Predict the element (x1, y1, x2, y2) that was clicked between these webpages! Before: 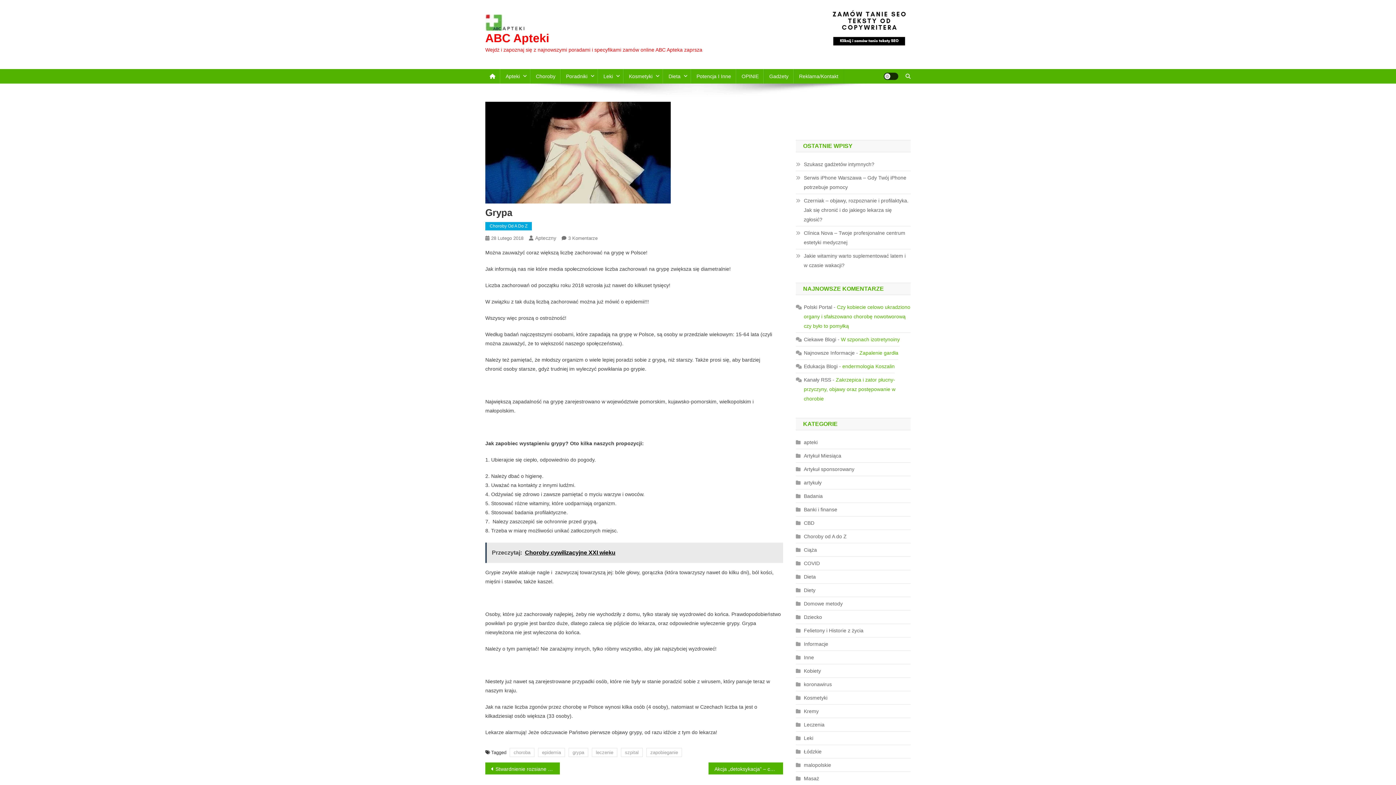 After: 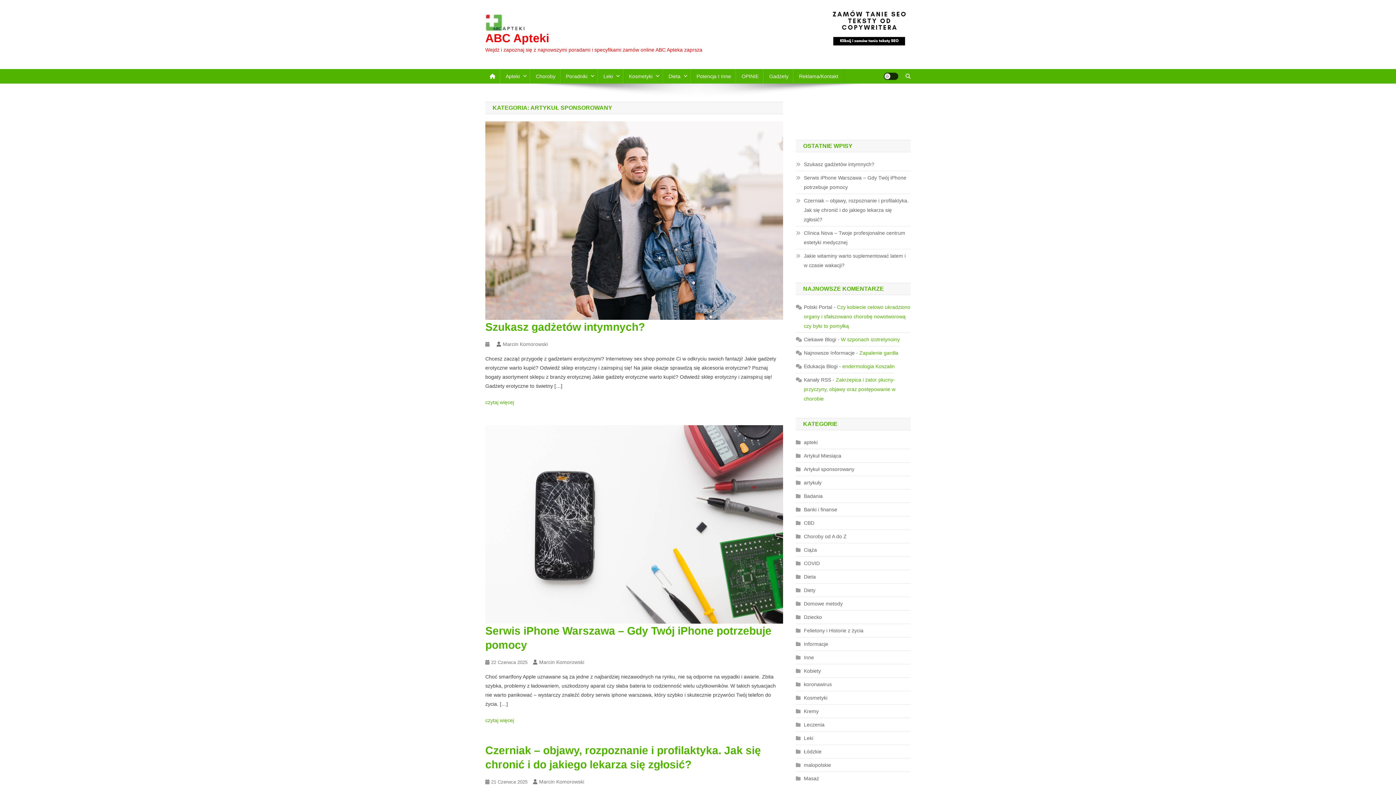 Action: bbox: (796, 464, 854, 474) label: Artykuł sponsorowany